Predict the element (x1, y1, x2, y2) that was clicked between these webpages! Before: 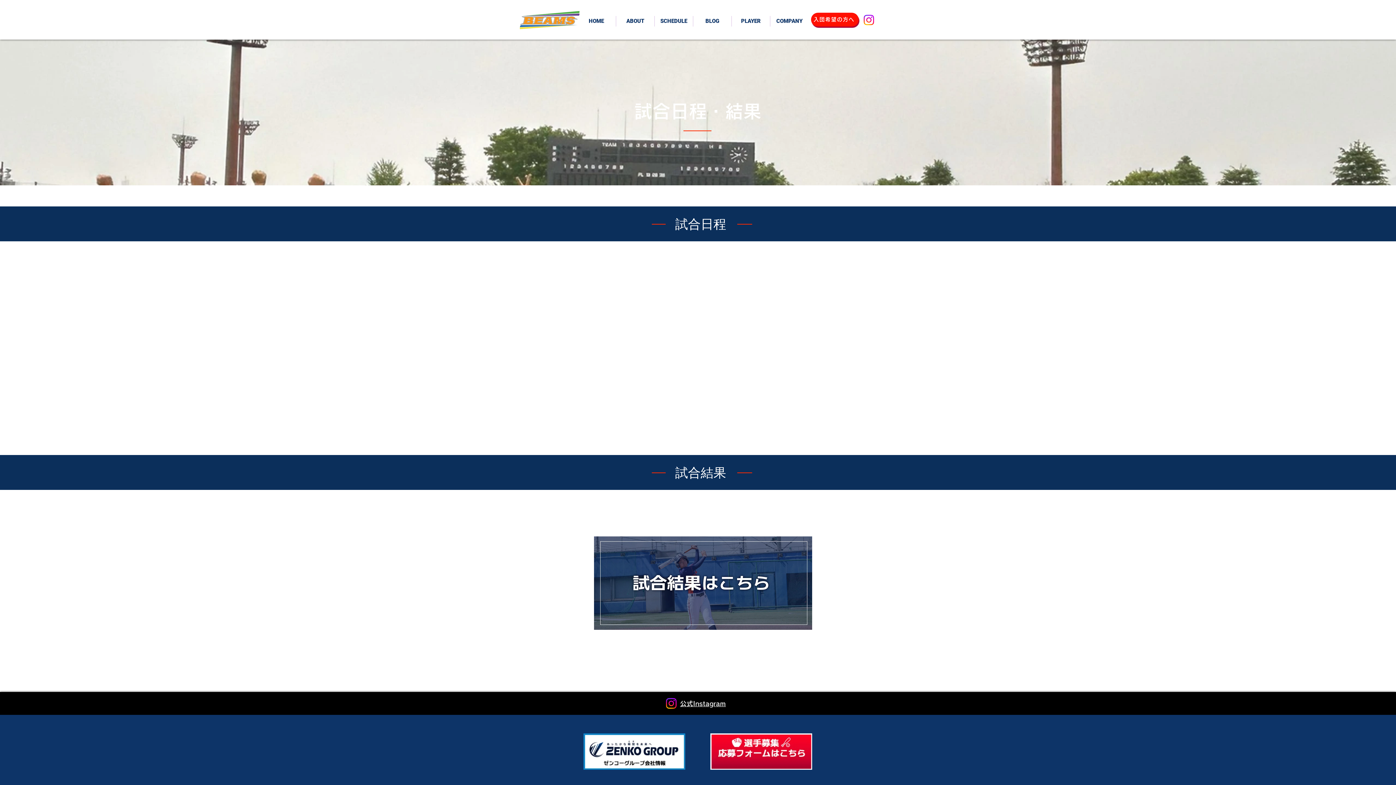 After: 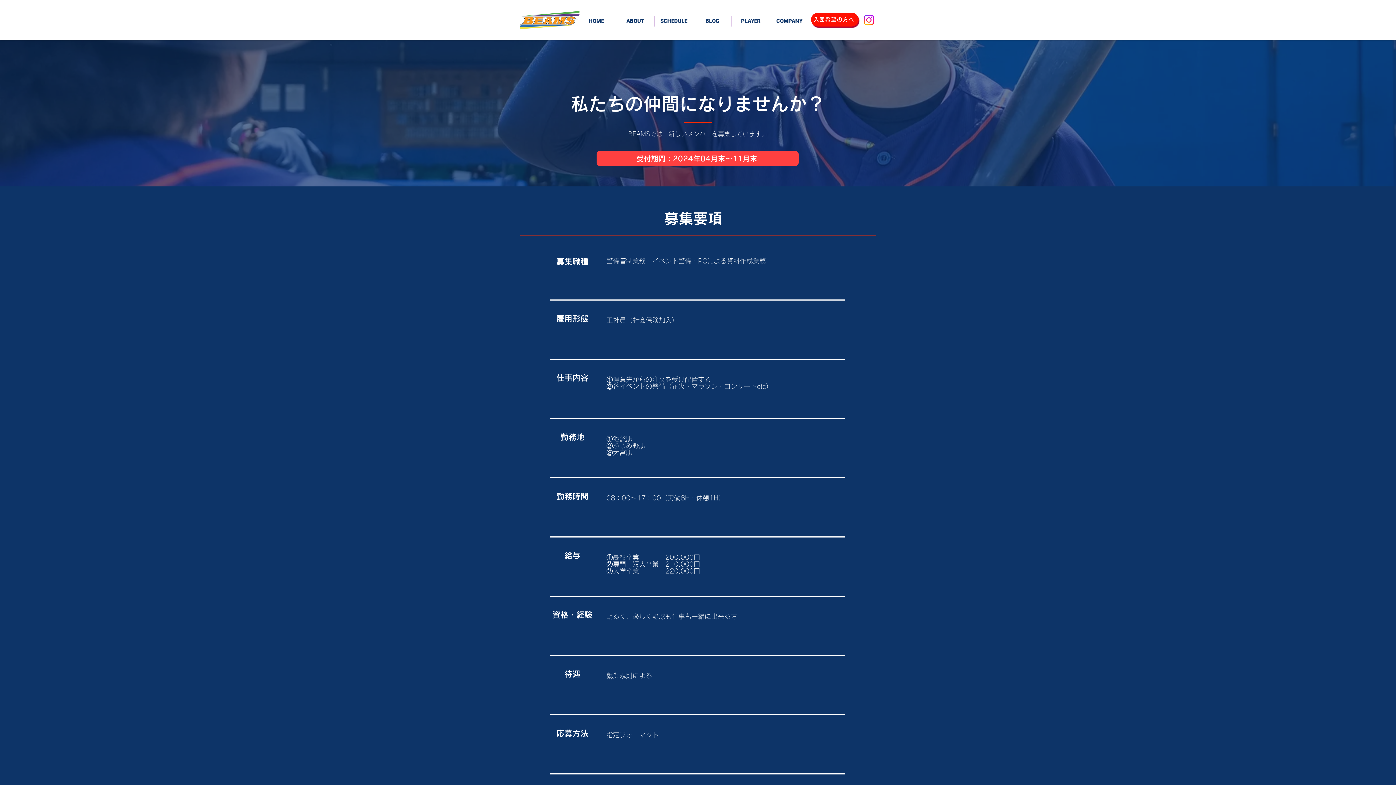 Action: bbox: (811, 12, 858, 26) label: 入団希望の方へ